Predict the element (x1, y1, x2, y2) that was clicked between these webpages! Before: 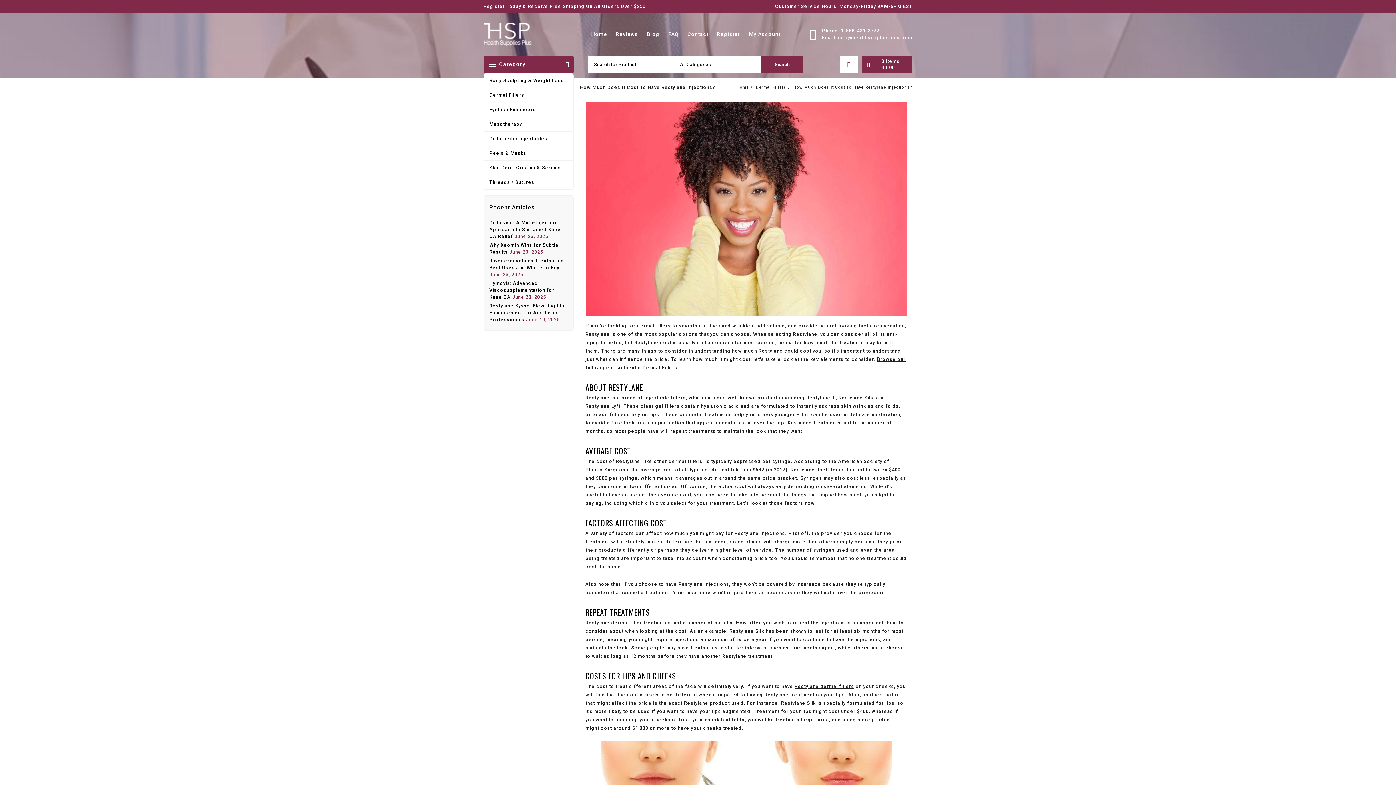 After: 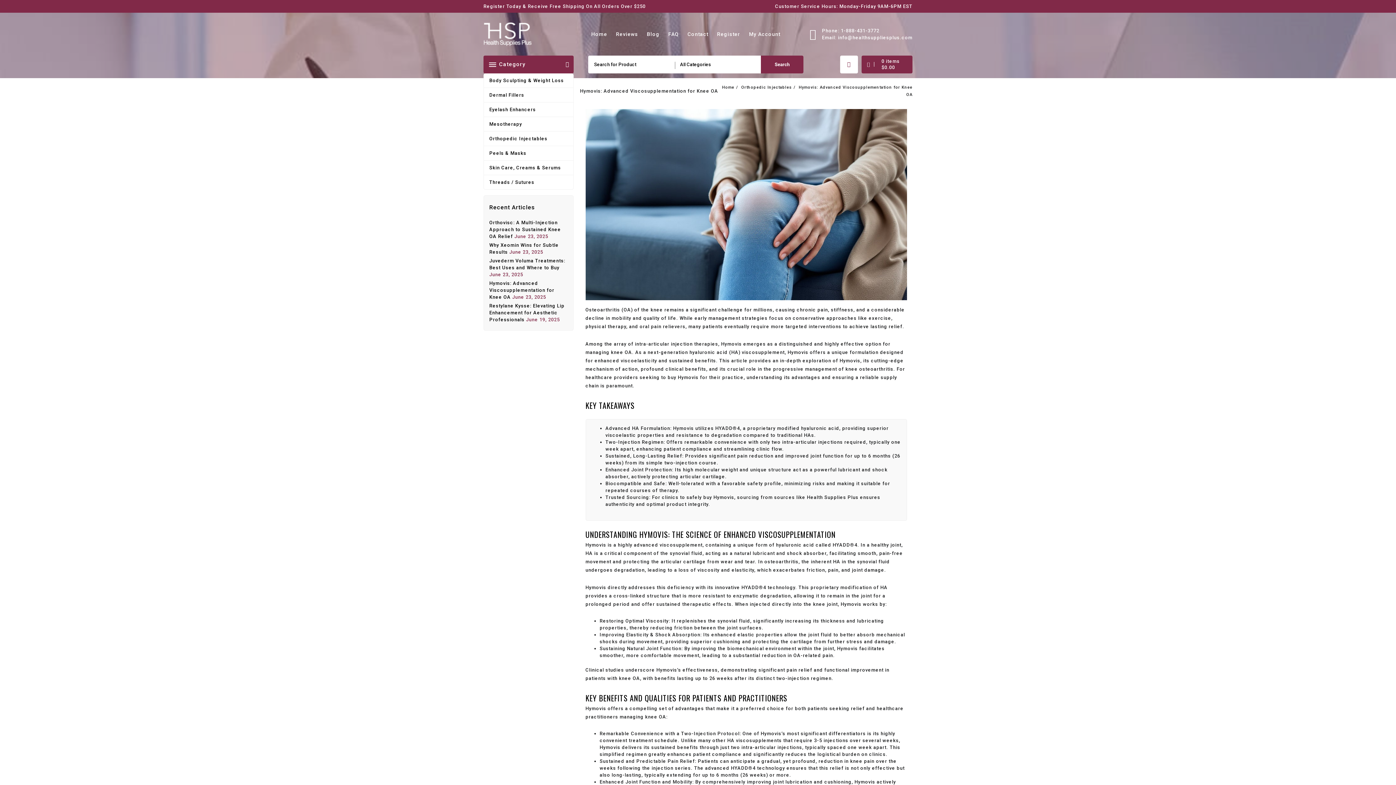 Action: label: Hymovis: Advanced Viscosupplementation for Knee OA bbox: (489, 280, 554, 300)